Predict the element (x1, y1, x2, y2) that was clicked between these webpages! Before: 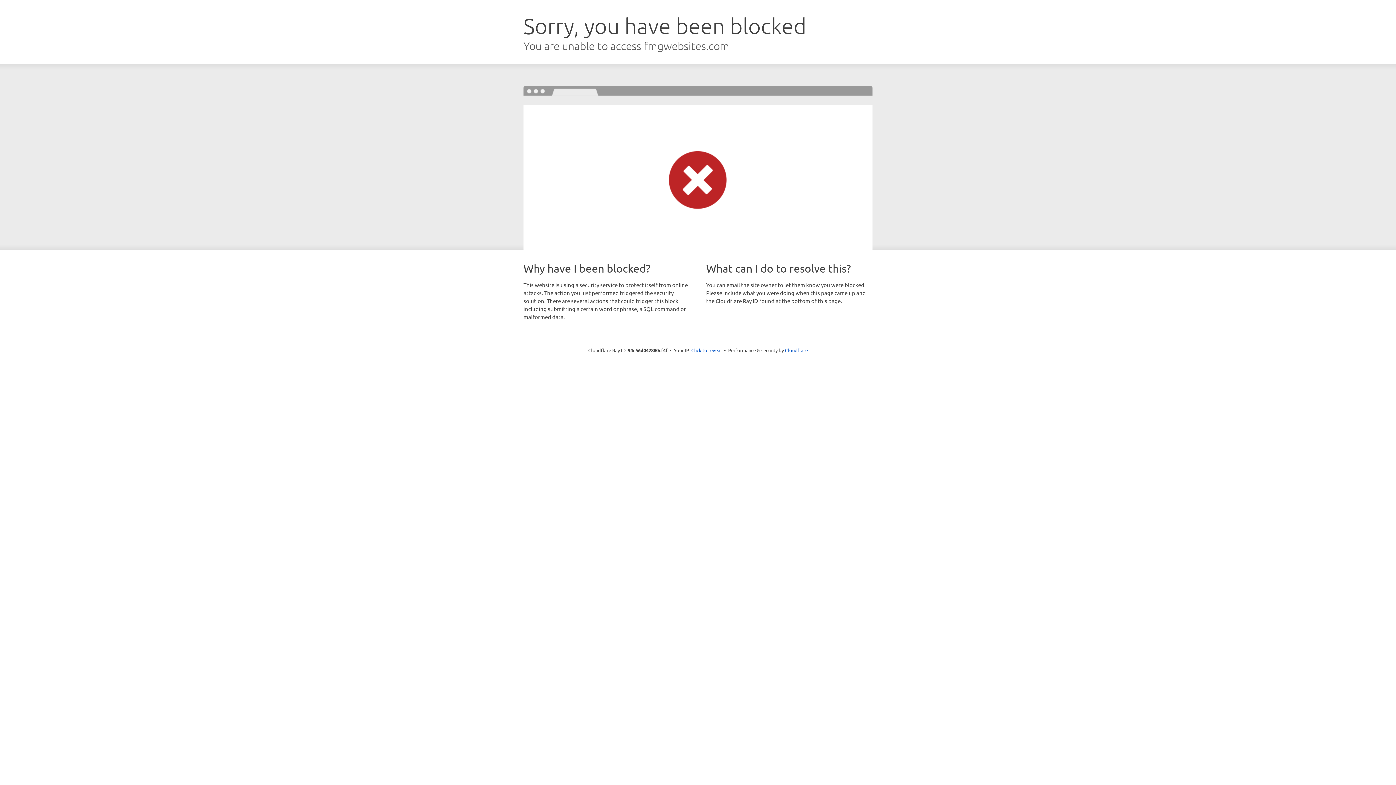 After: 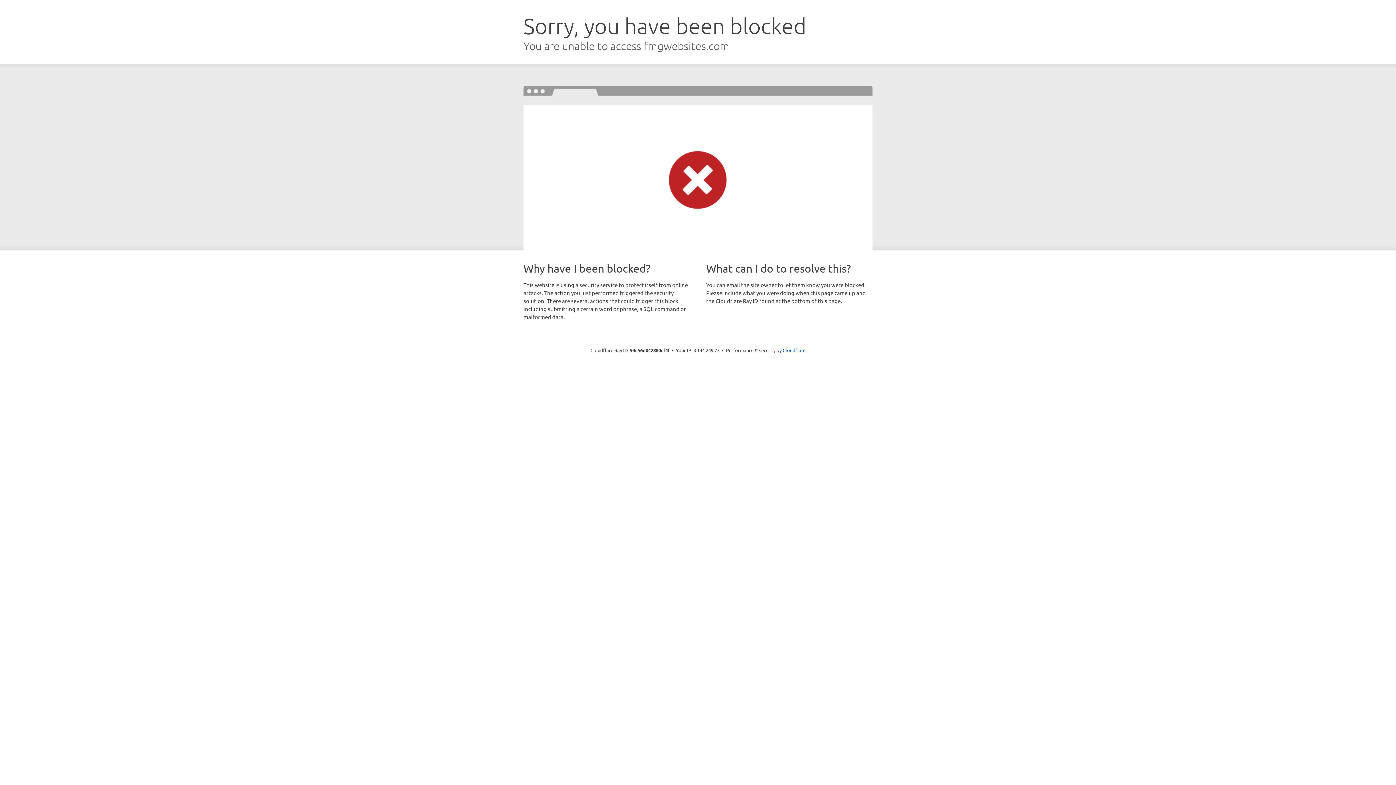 Action: label: Click to reveal bbox: (691, 346, 722, 353)